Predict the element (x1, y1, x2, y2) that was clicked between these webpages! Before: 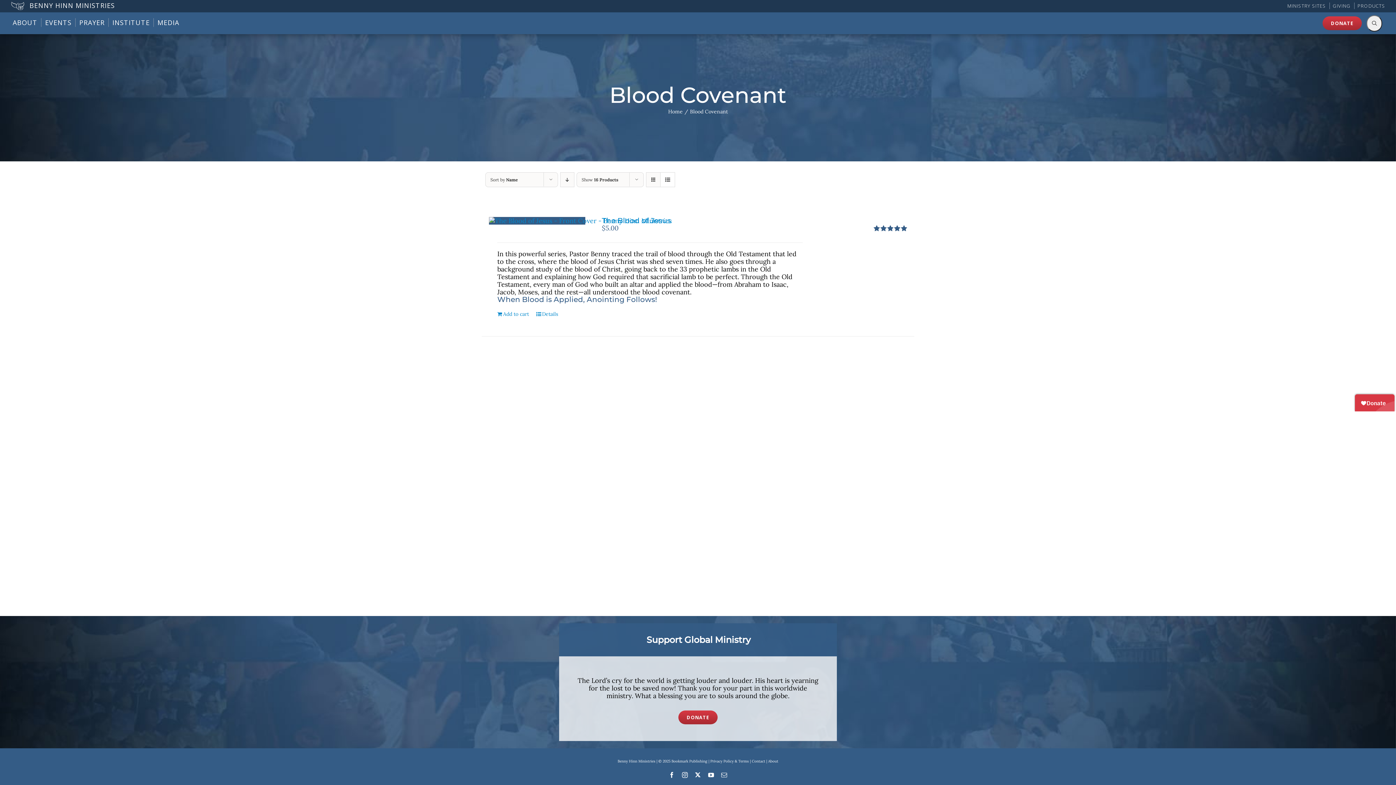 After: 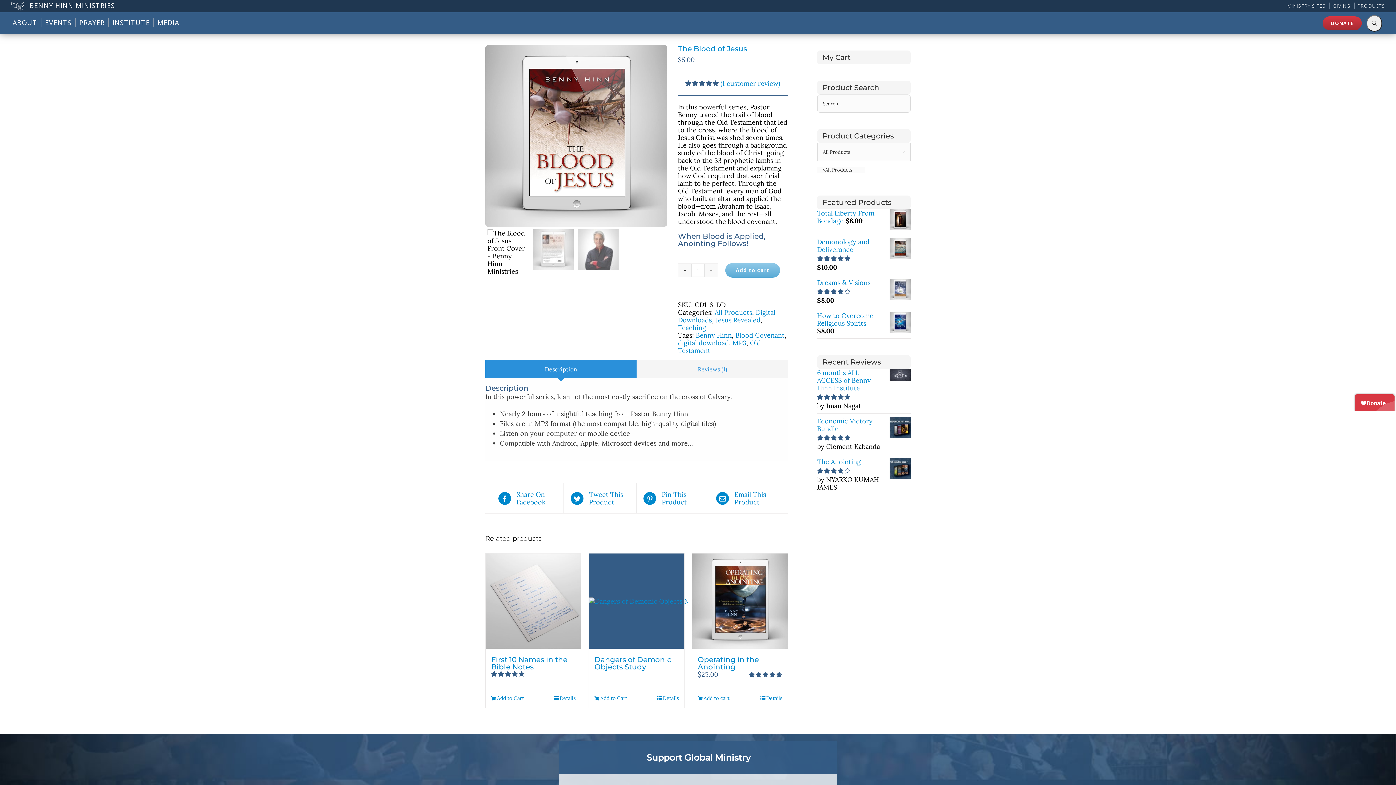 Action: label: Details bbox: (536, 310, 558, 318)